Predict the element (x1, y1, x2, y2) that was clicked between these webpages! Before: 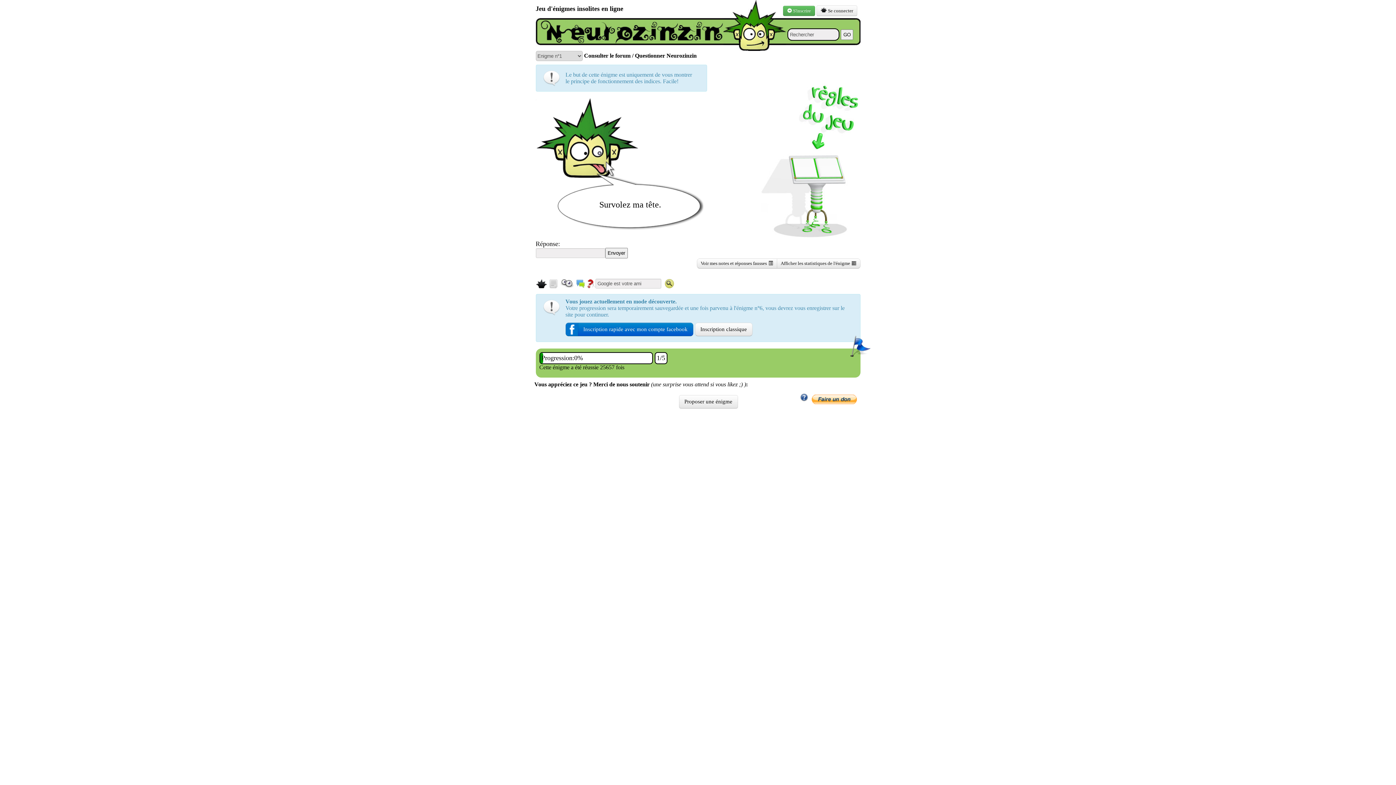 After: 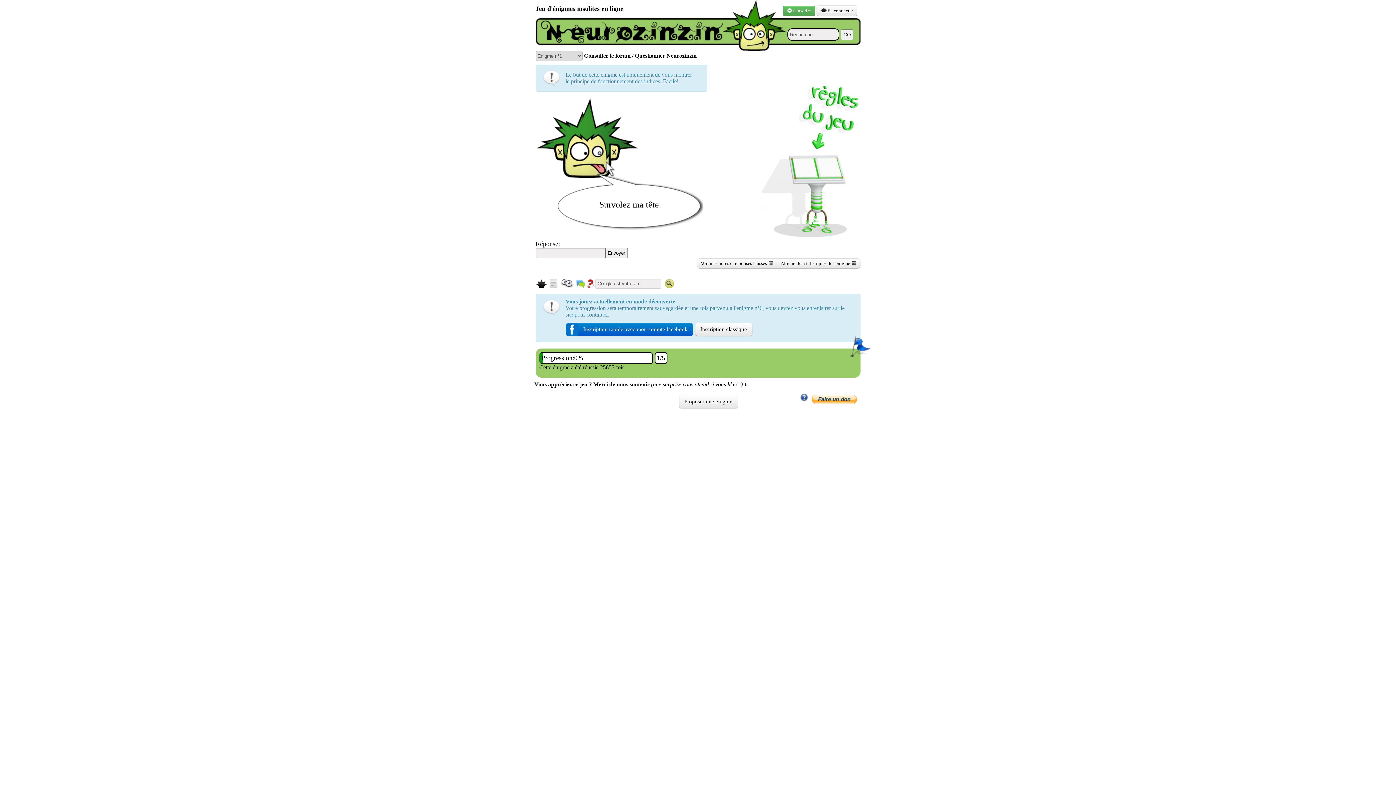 Action: bbox: (586, 281, 595, 289)